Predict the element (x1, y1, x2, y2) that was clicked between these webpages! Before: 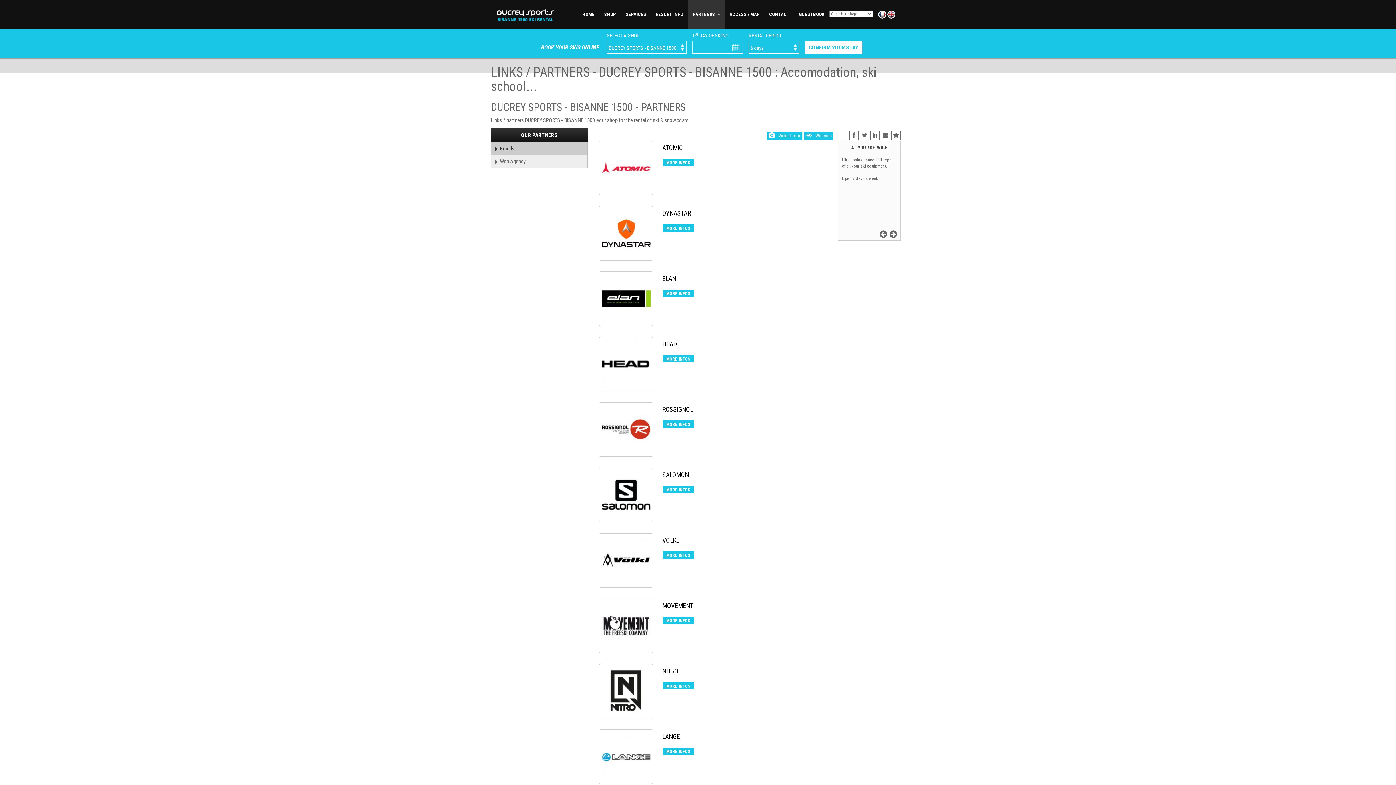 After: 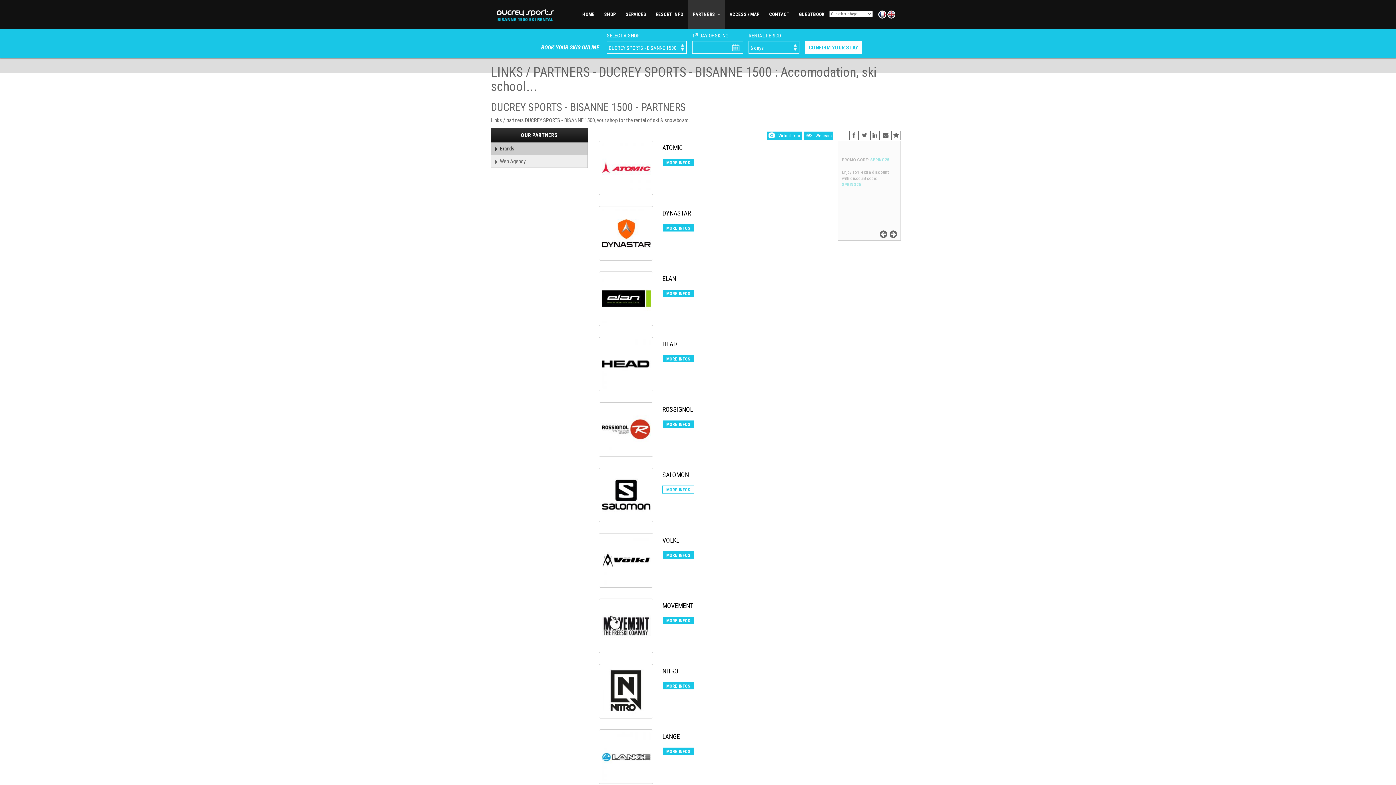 Action: label: MORE INFOS bbox: (662, 486, 694, 494)